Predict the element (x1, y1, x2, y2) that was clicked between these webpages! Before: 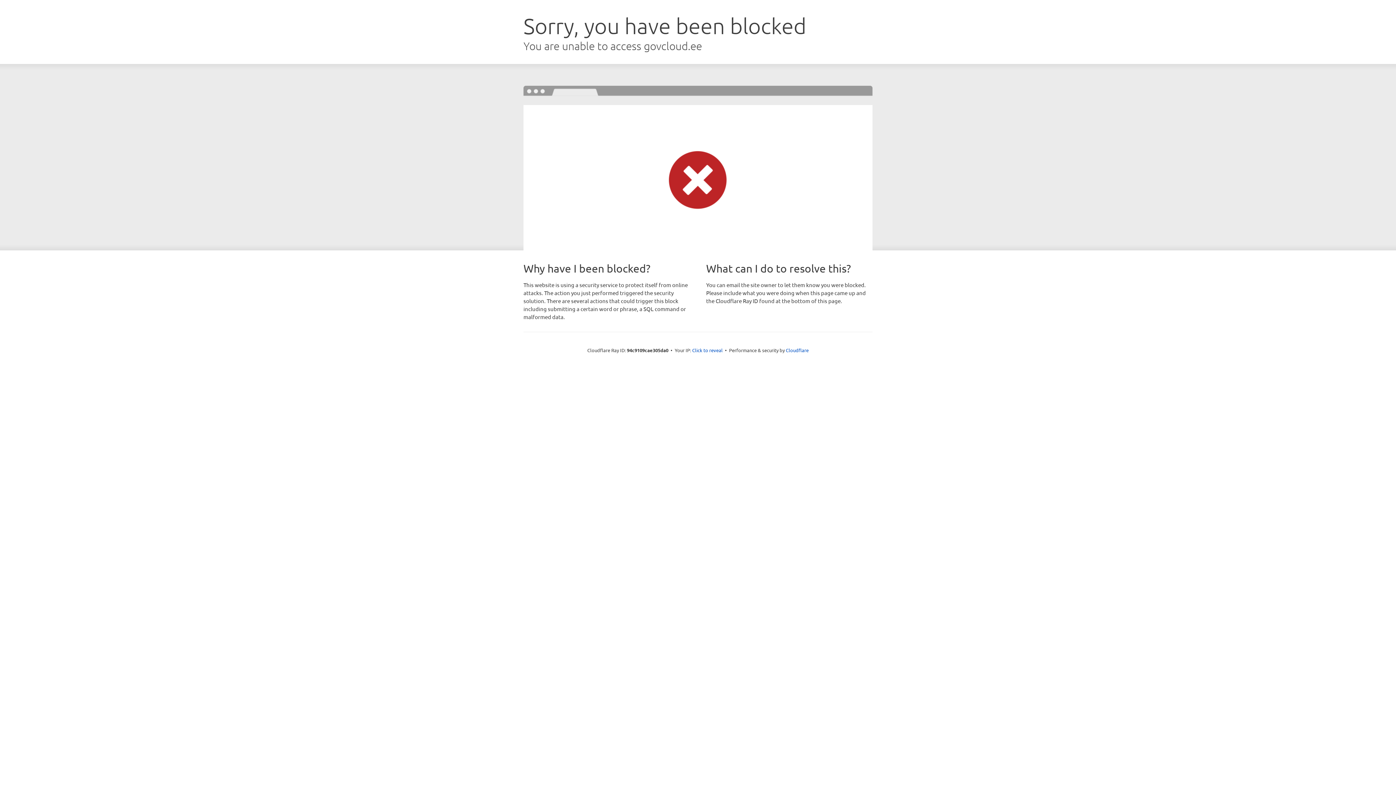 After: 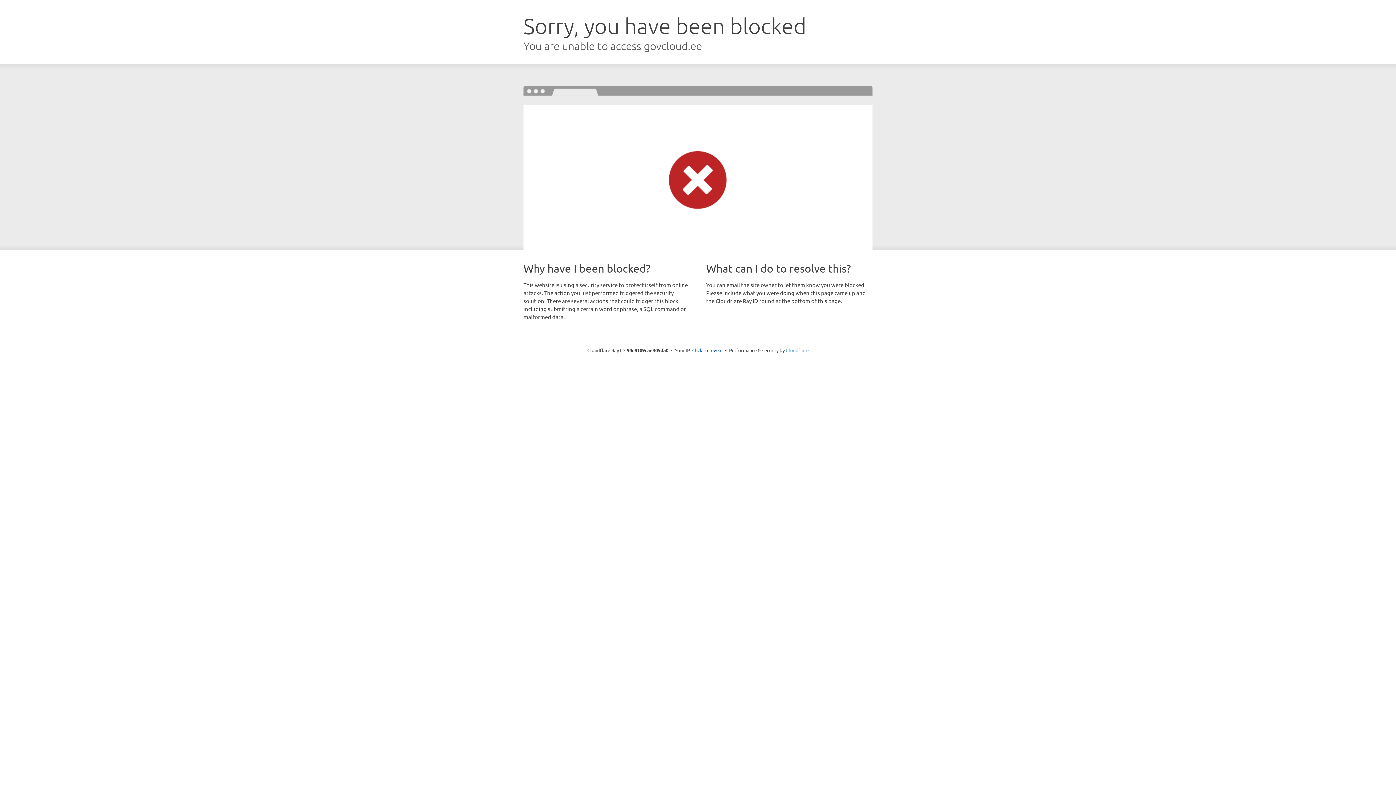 Action: bbox: (786, 347, 808, 353) label: Cloudflare